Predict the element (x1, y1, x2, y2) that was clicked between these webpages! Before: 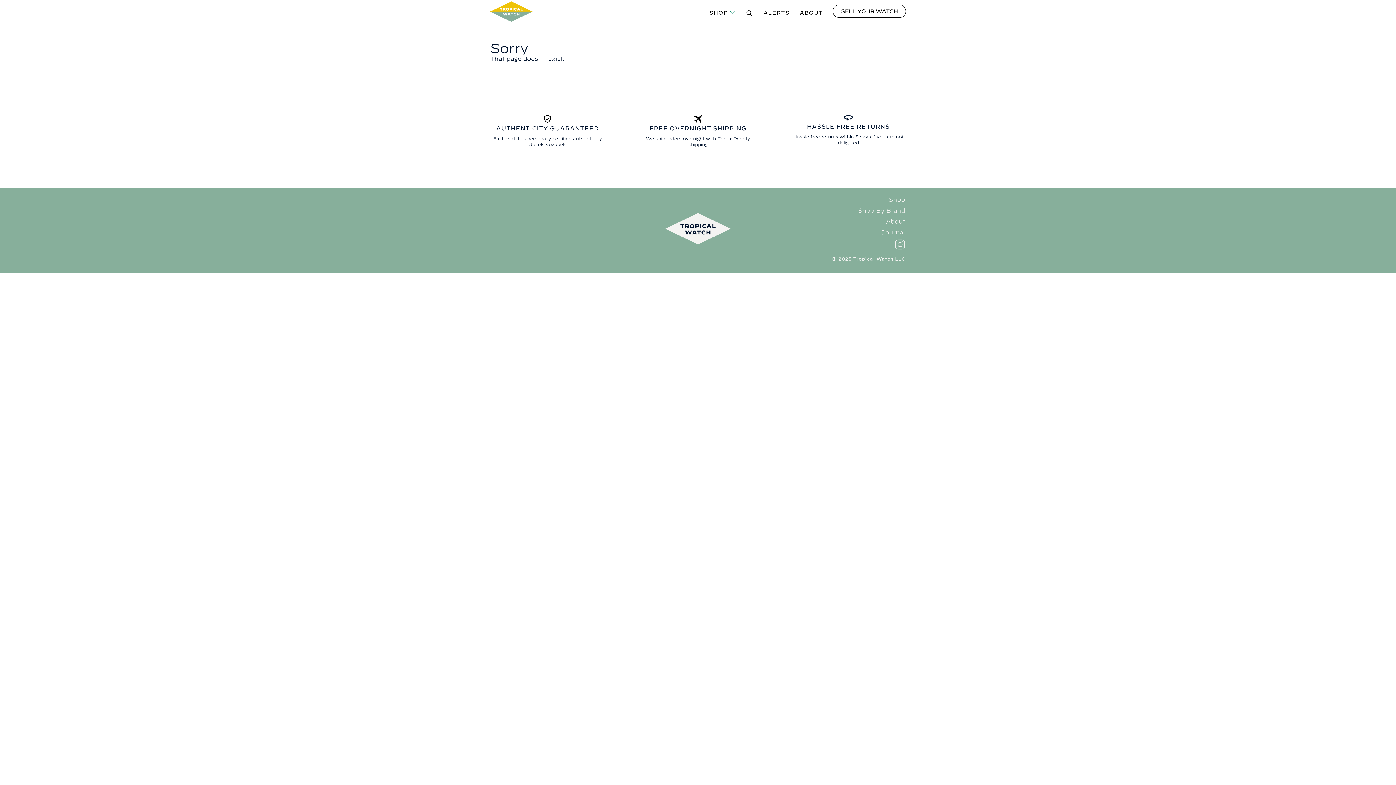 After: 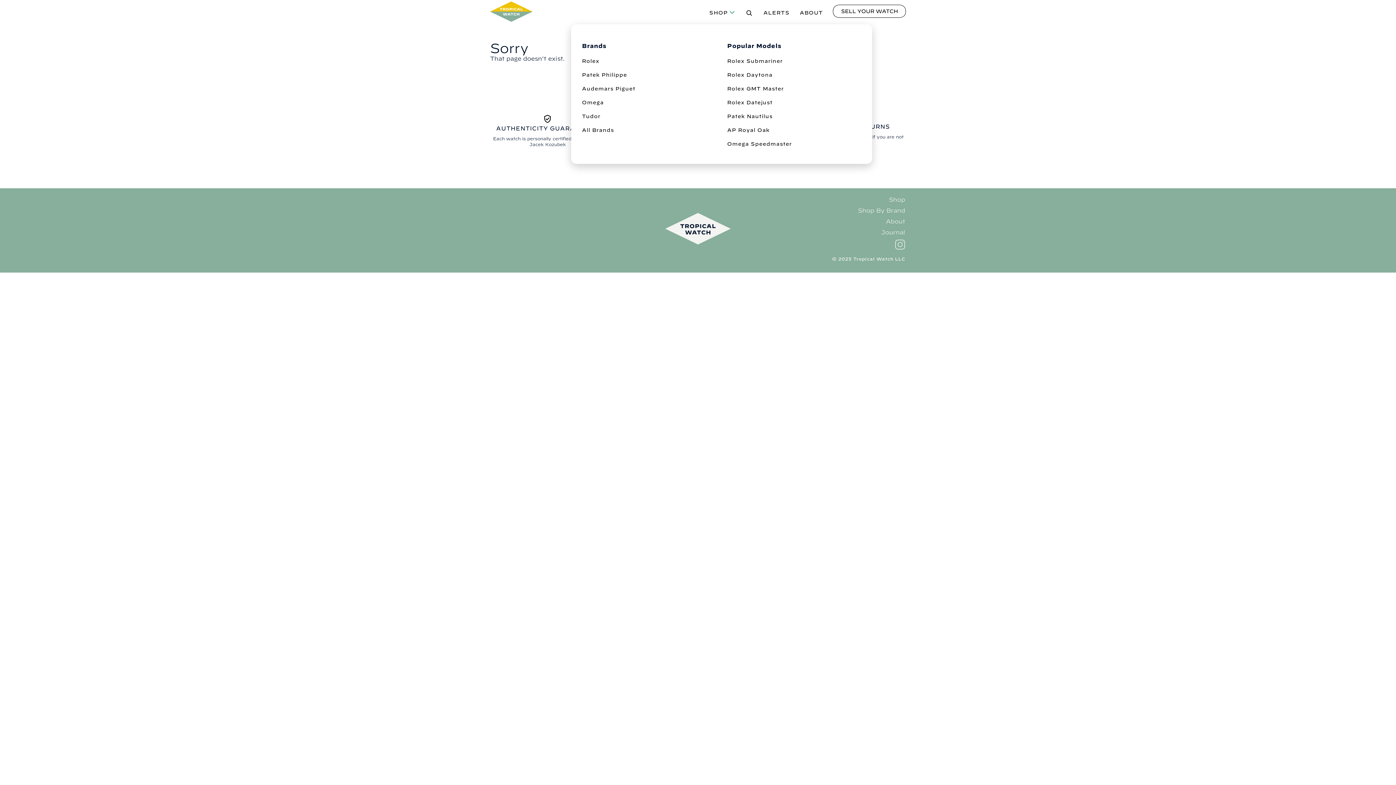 Action: bbox: (709, 9, 728, 15) label: SHOP